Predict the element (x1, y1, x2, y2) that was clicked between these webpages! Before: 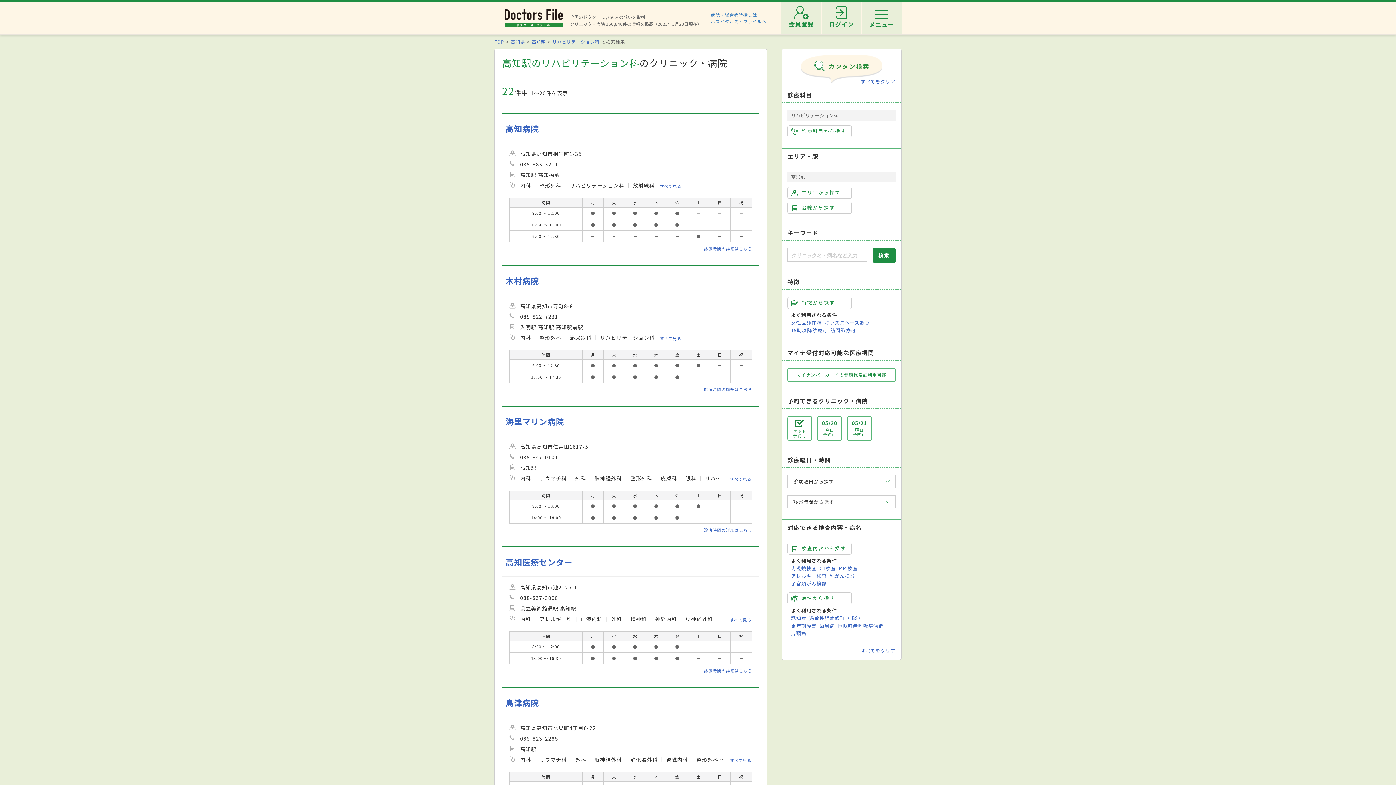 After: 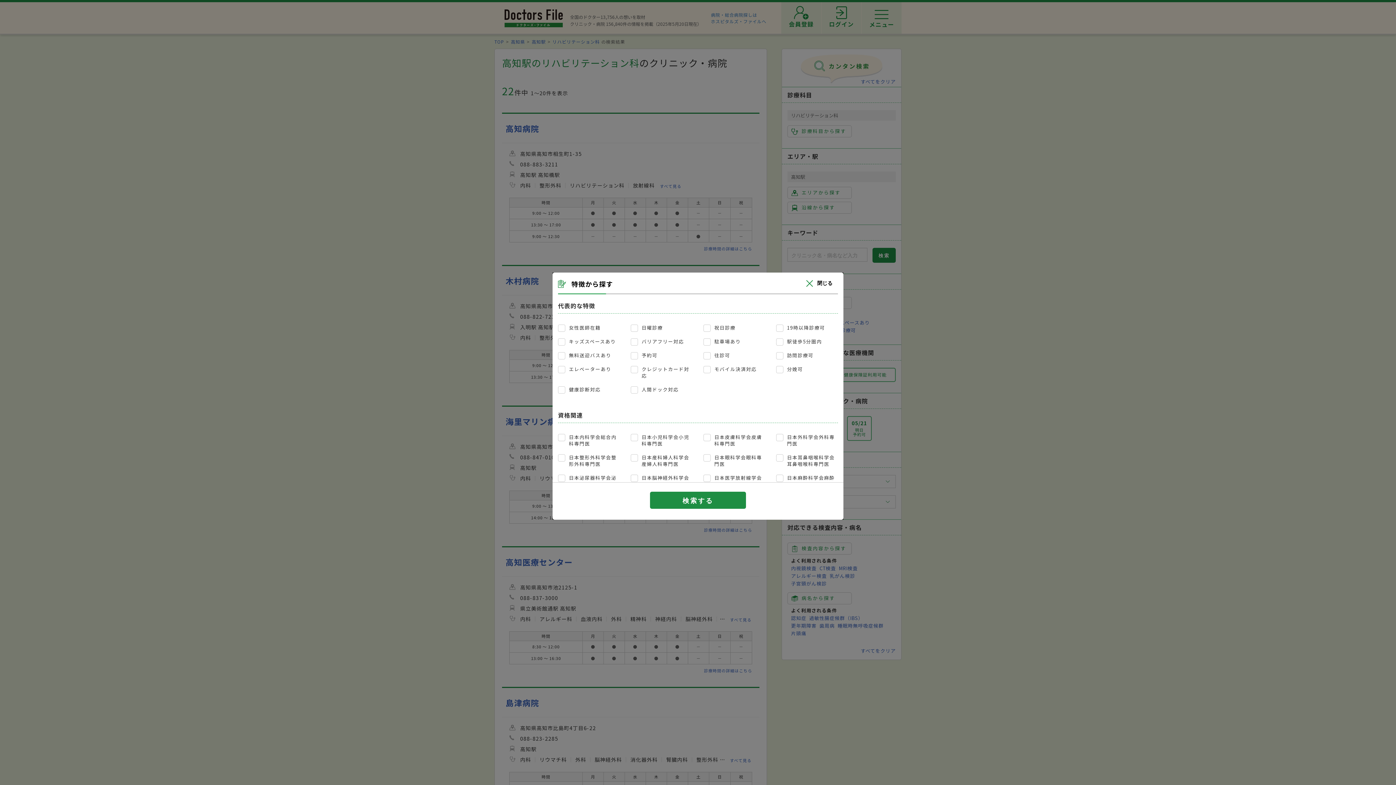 Action: bbox: (787, 297, 852, 309) label: 特徴から探す